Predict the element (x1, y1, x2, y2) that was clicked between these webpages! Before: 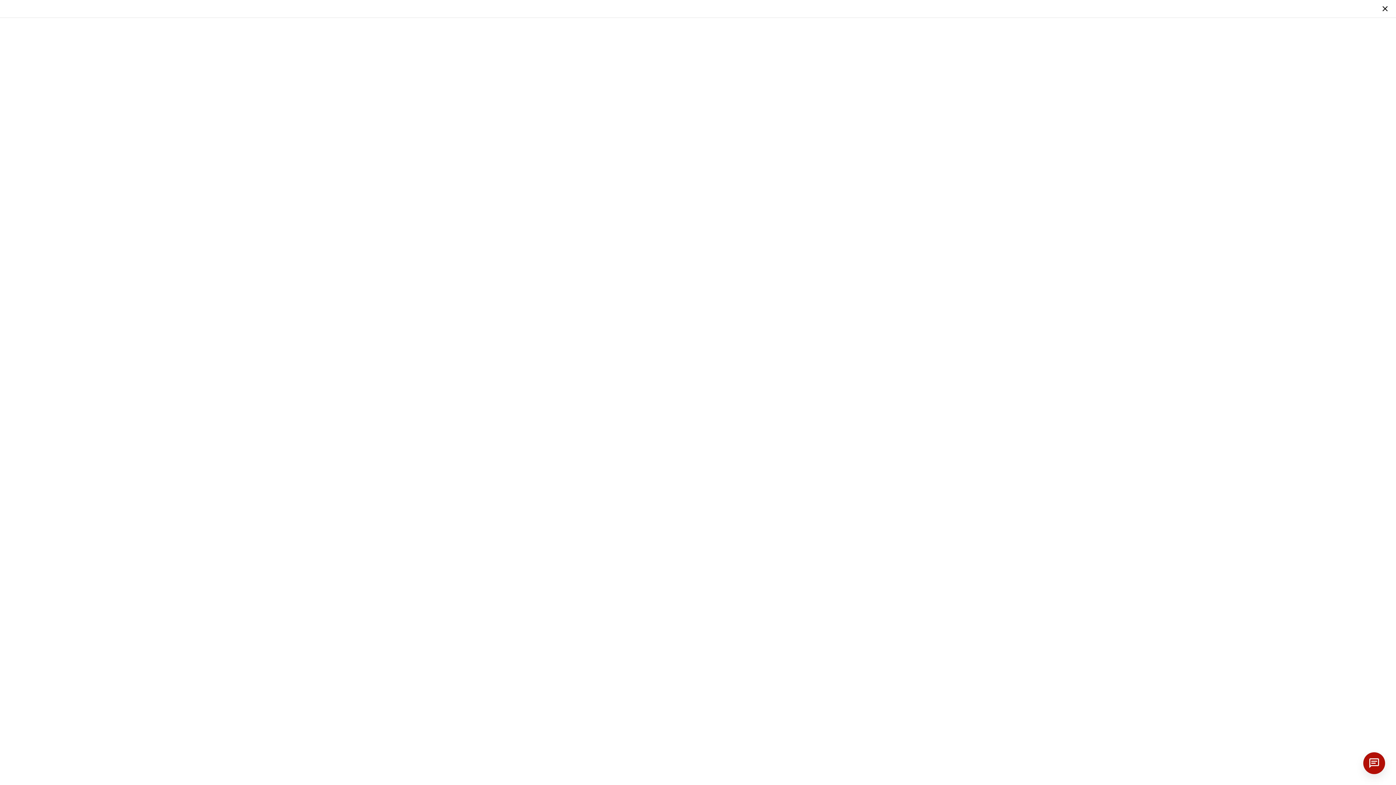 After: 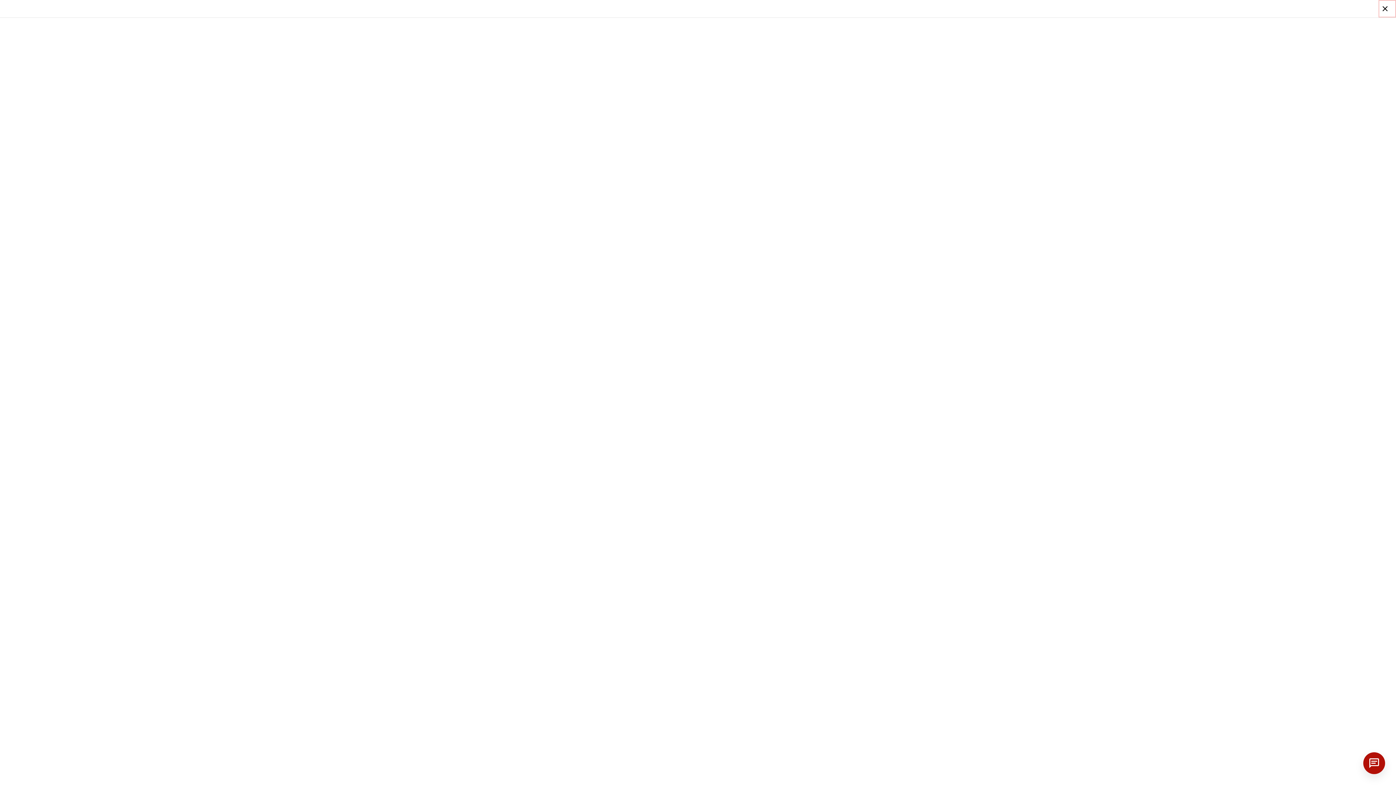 Action: bbox: (1378, 0, 1396, 17)